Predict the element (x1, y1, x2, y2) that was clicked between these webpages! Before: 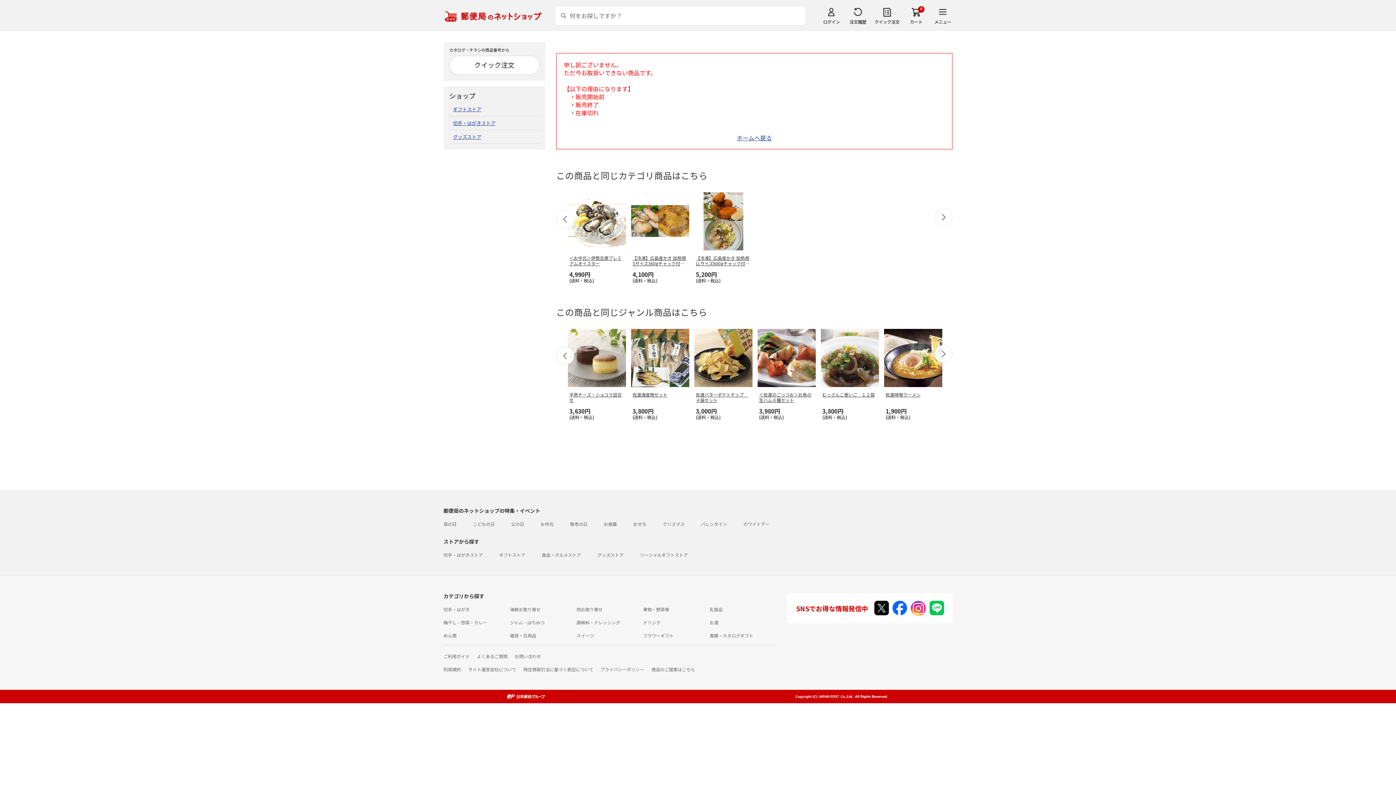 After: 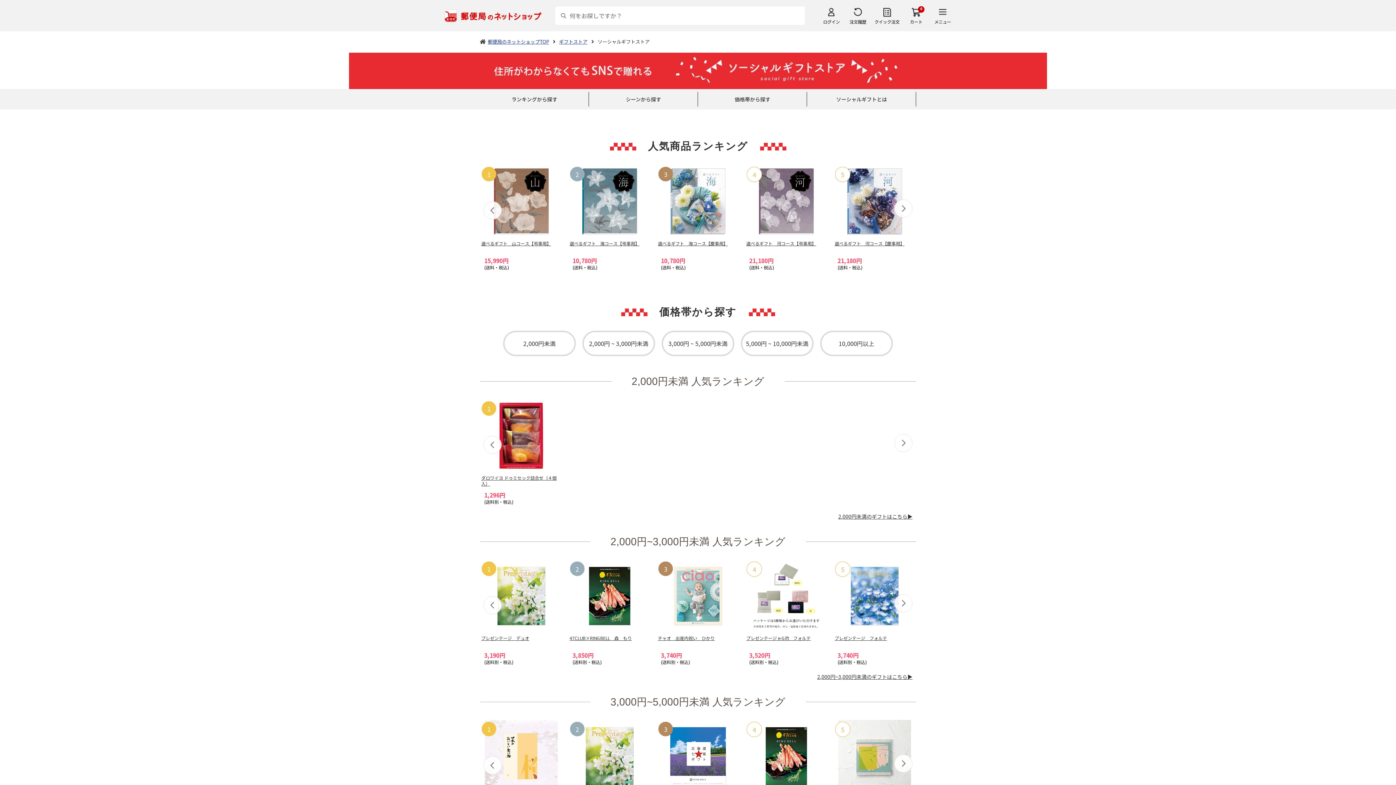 Action: bbox: (640, 552, 688, 558) label: ソーシャルギフトストア